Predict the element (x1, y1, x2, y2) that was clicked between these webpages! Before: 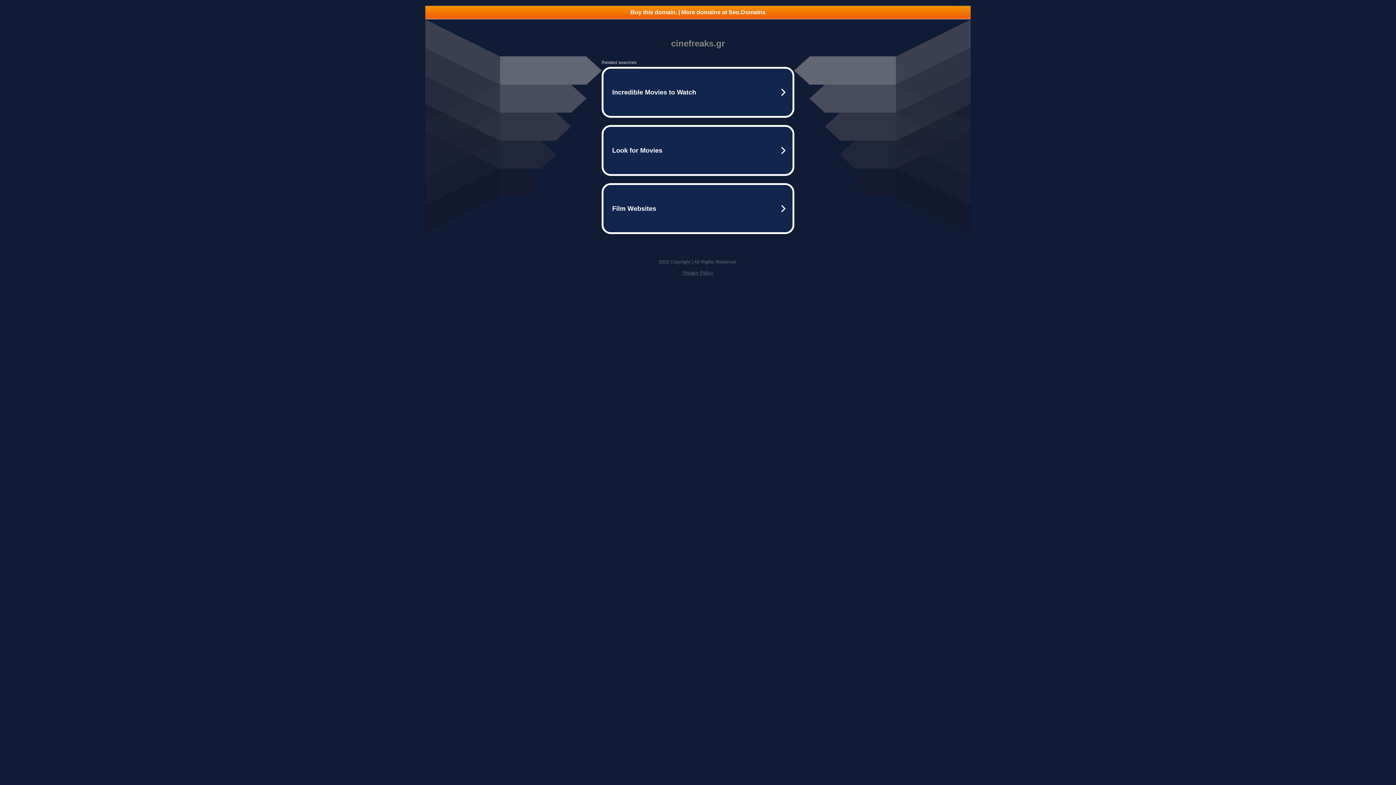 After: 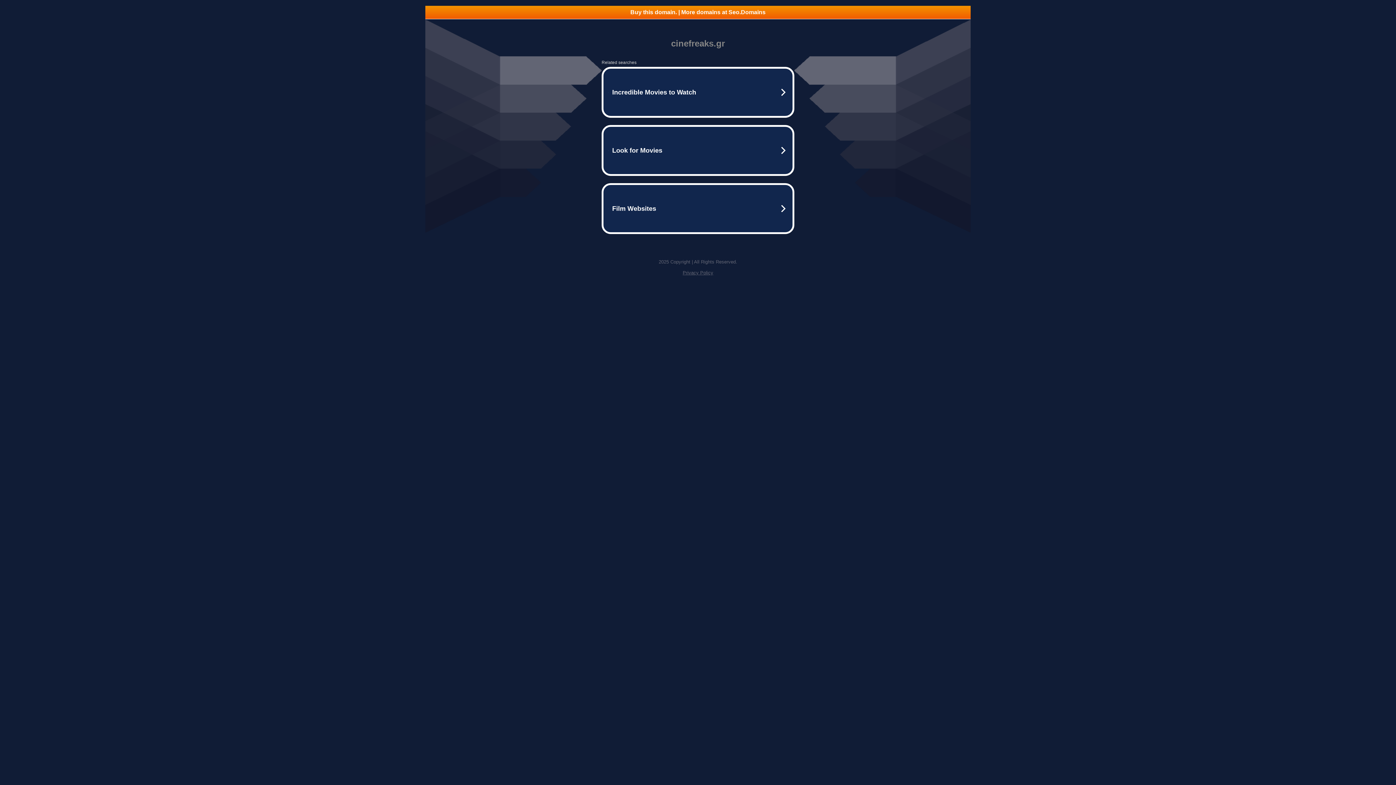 Action: bbox: (425, 5, 970, 18) label: Buy this domain. | More domains at Seo.Domains